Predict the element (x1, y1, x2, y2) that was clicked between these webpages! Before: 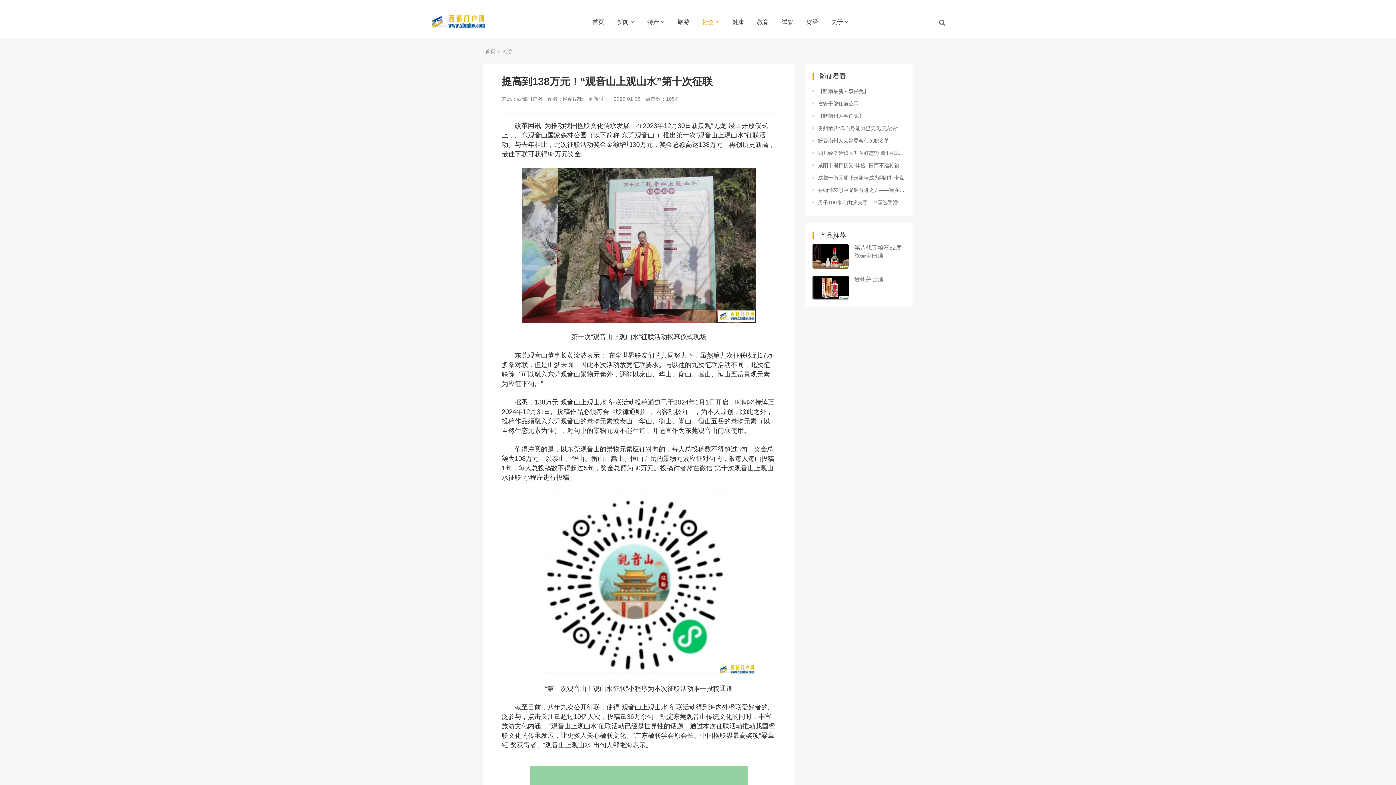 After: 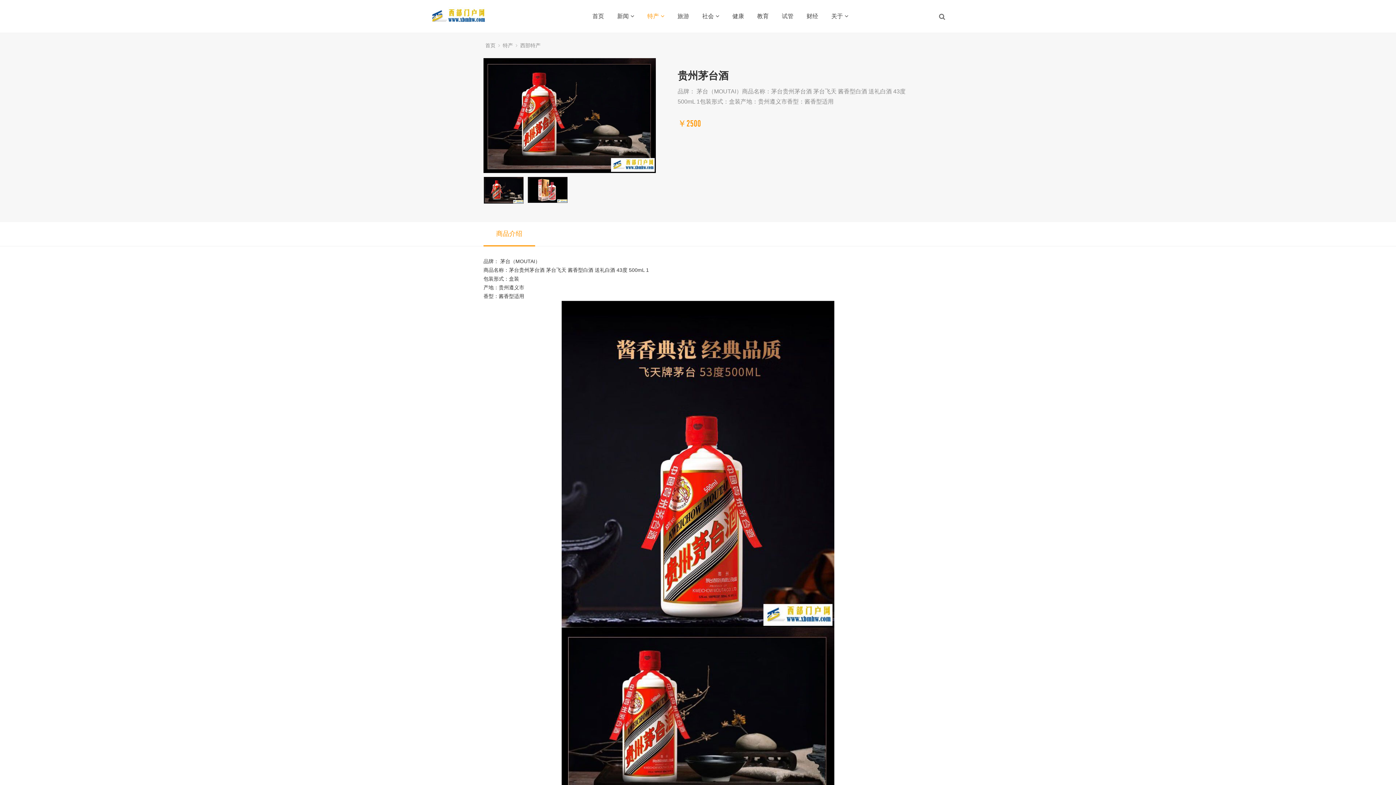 Action: label: 贵州茅台酒 bbox: (854, 276, 883, 282)